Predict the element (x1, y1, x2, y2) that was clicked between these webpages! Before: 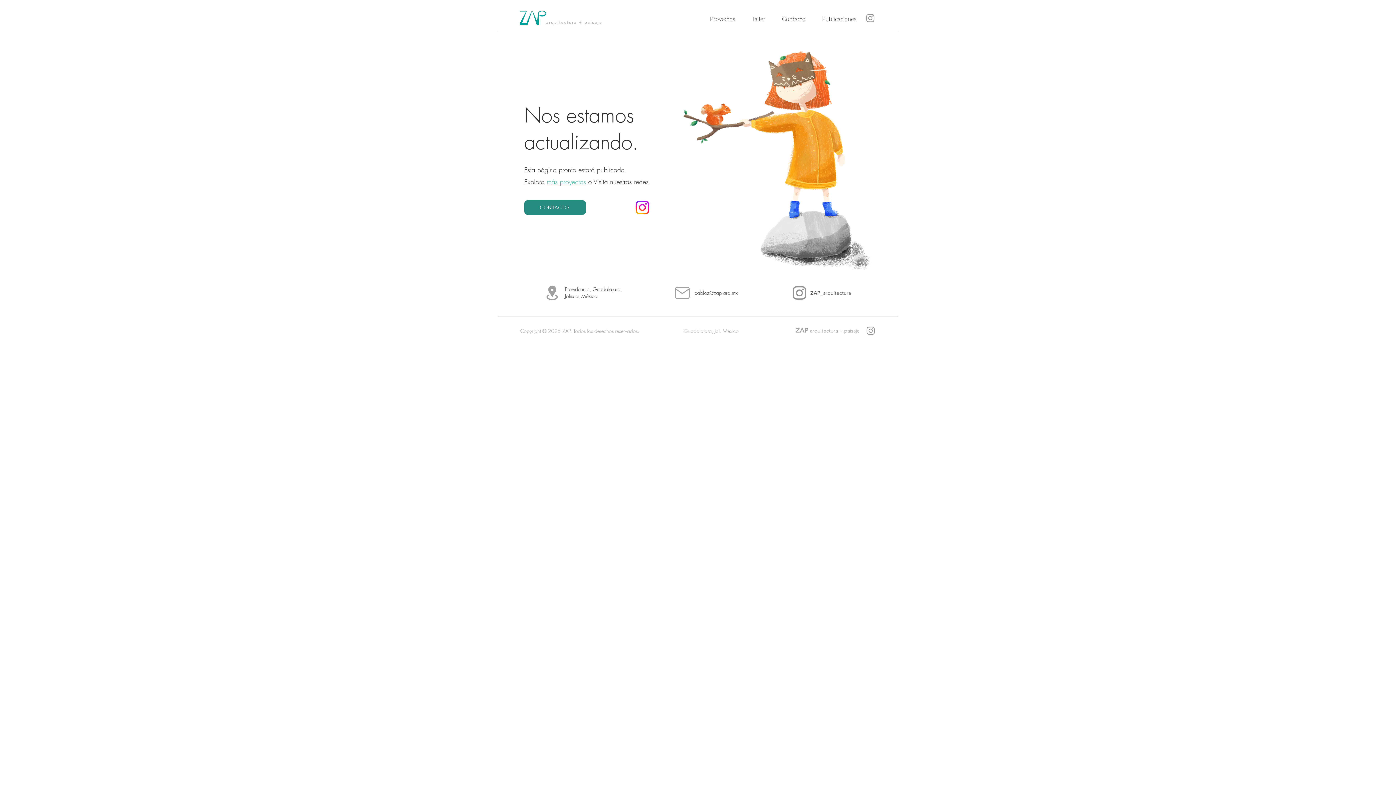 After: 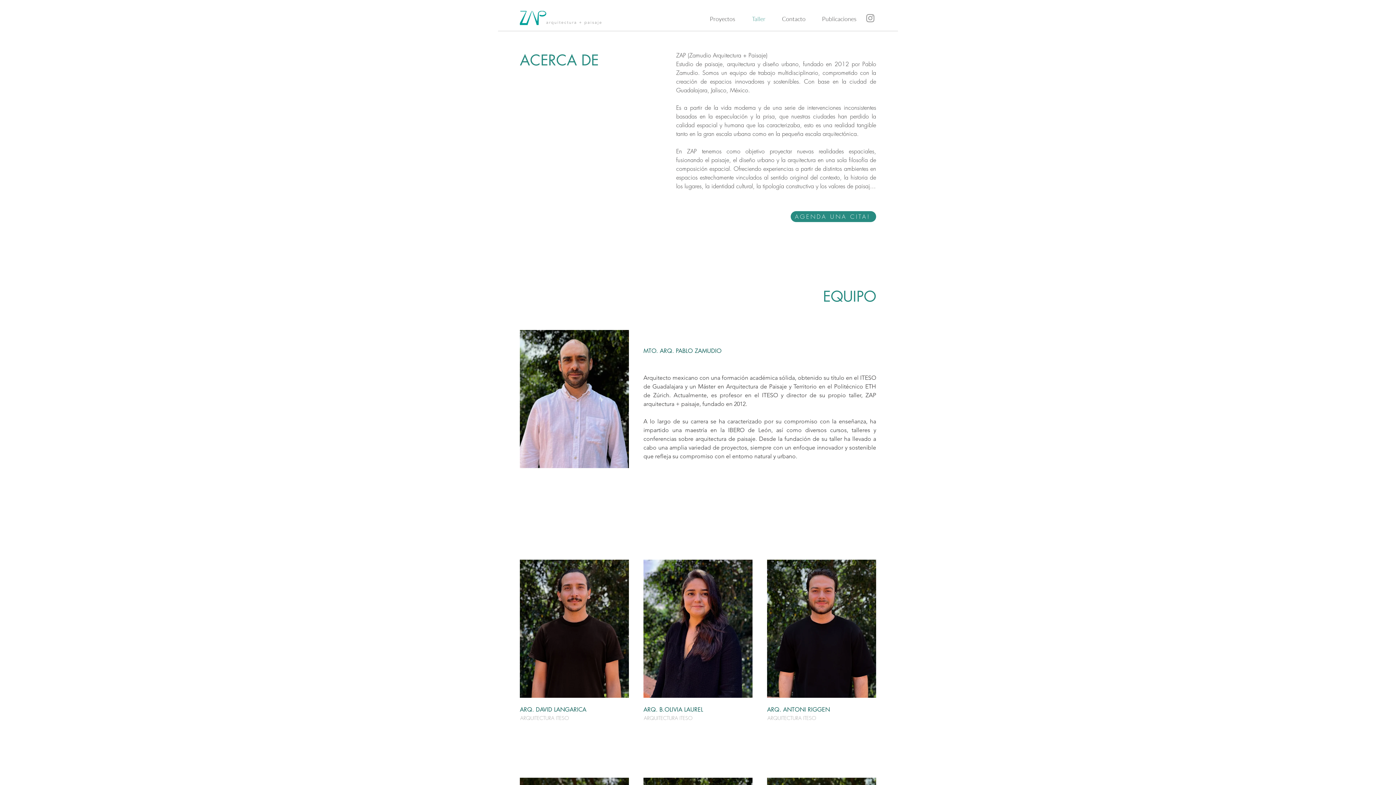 Action: label: Taller bbox: (743, 13, 774, 24)